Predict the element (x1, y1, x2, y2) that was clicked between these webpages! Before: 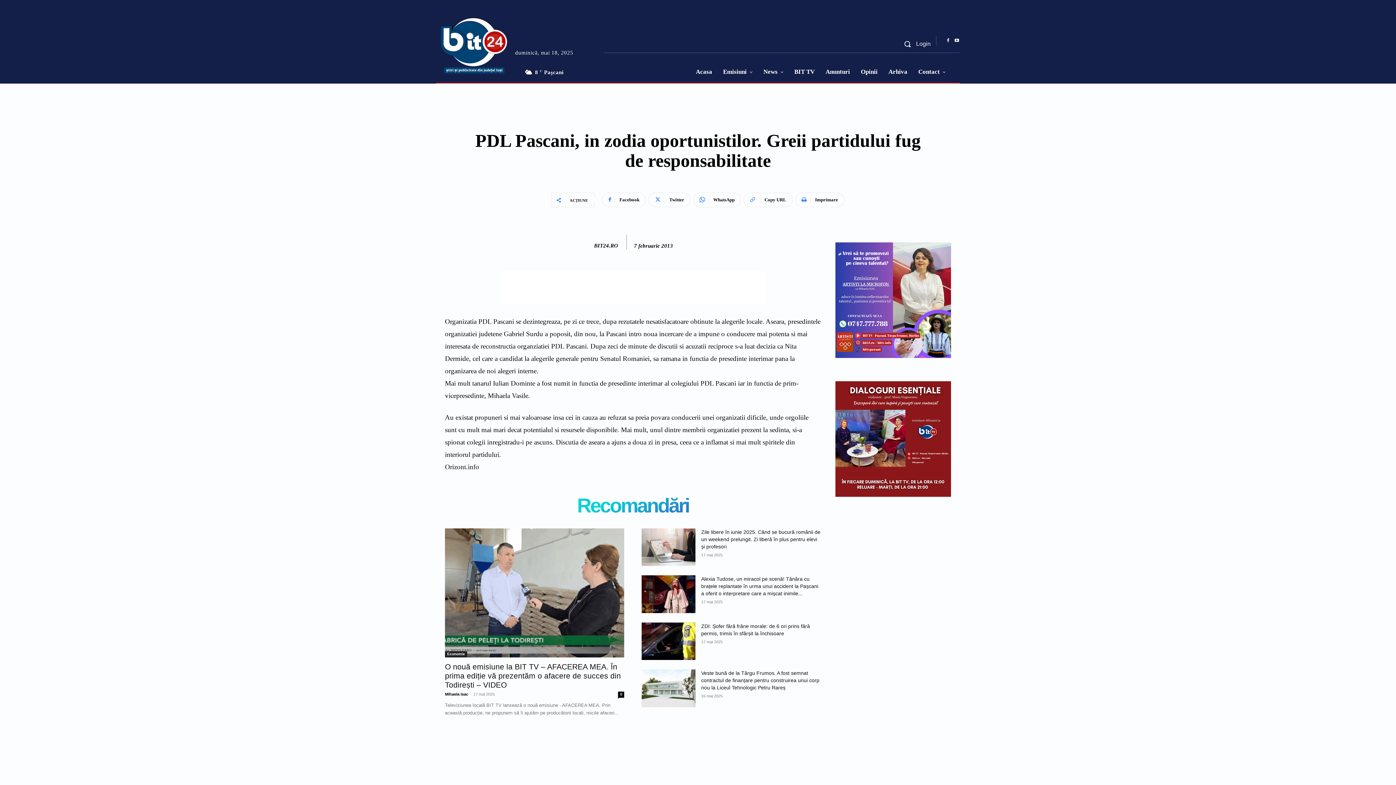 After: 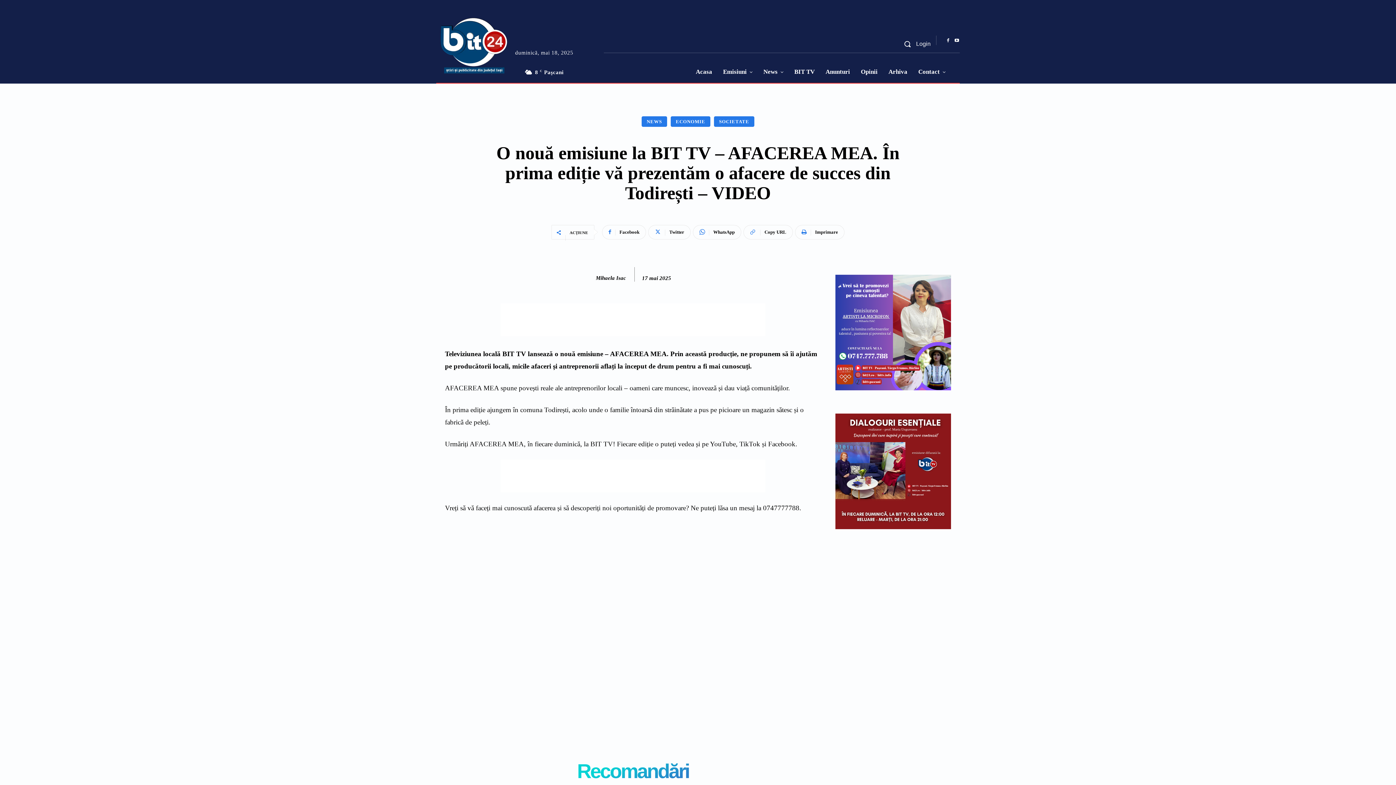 Action: bbox: (445, 528, 624, 657)